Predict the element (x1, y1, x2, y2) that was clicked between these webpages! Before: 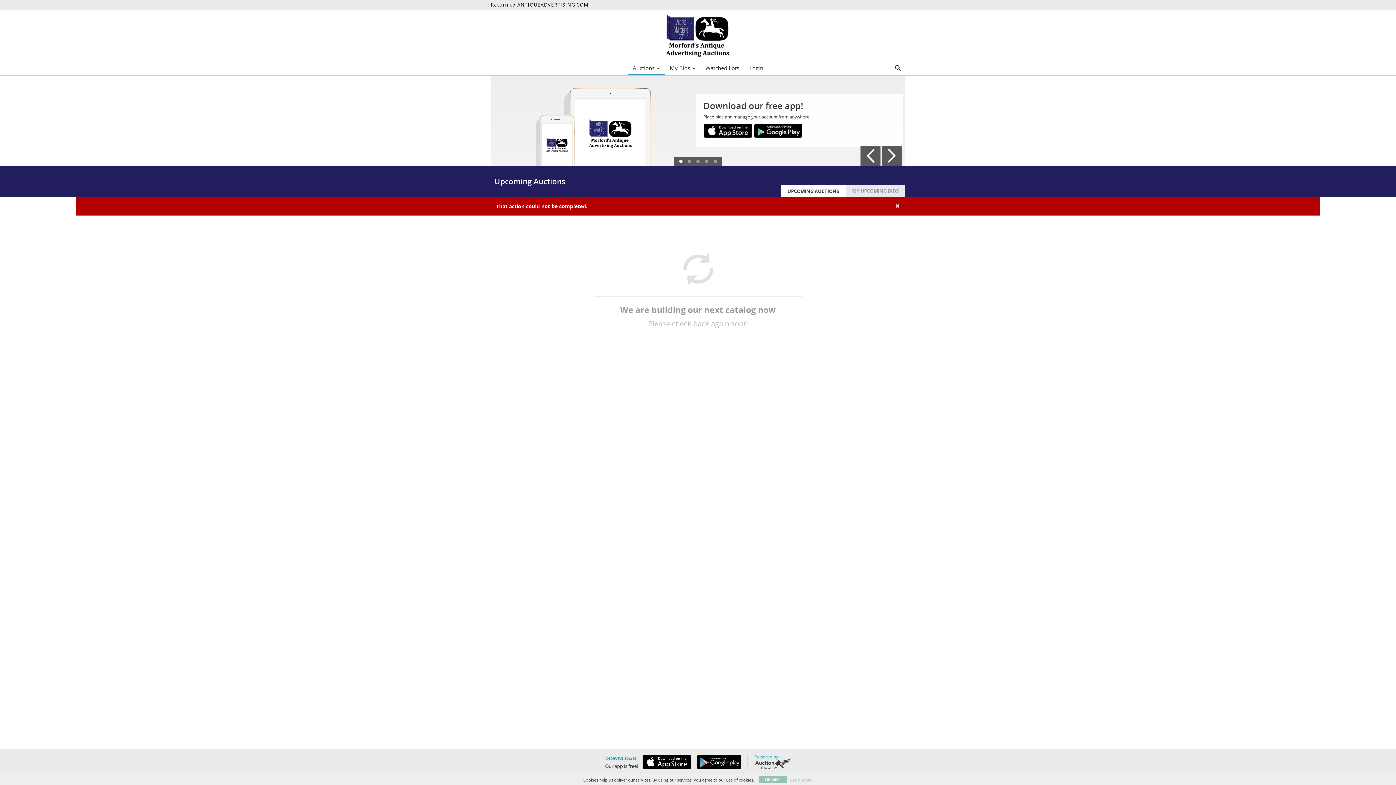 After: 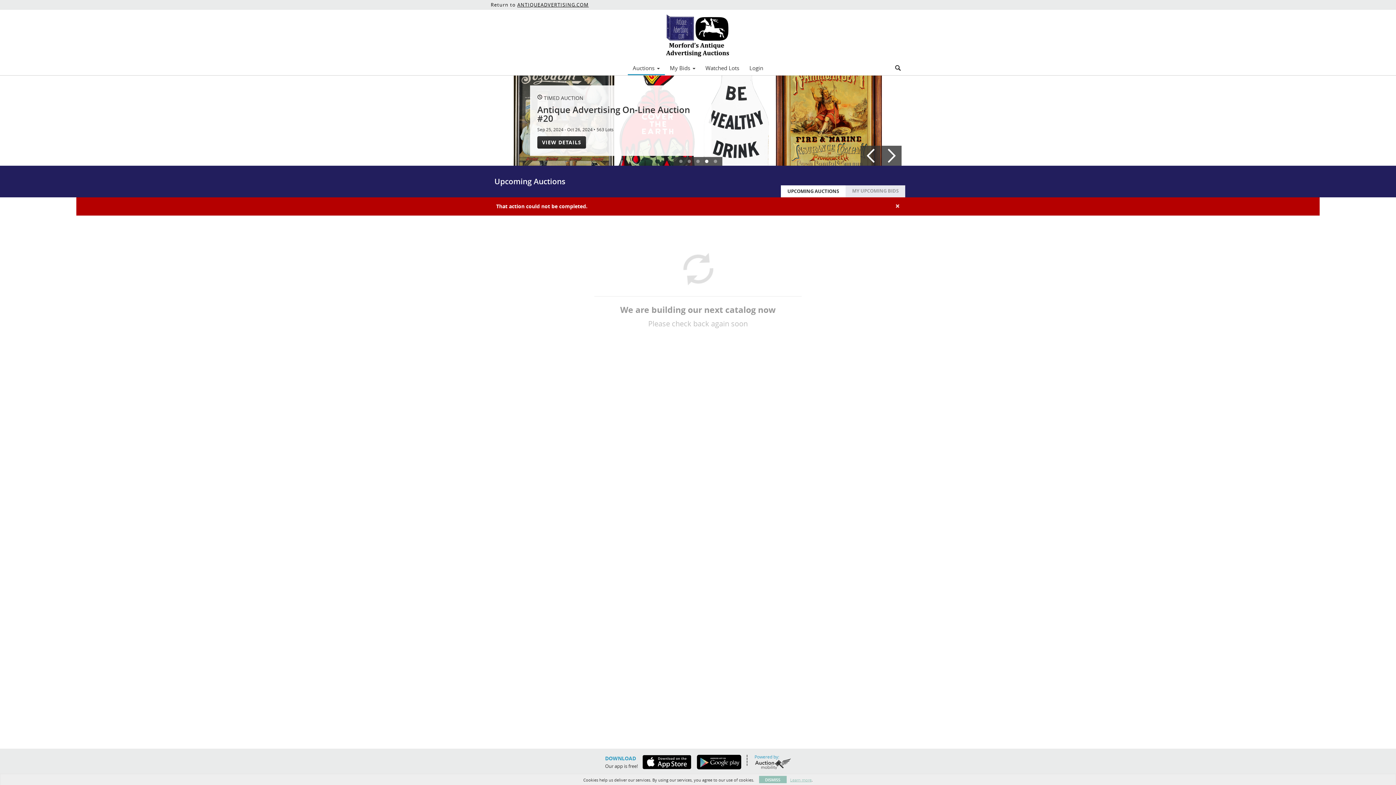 Action: bbox: (692, 755, 741, 769)